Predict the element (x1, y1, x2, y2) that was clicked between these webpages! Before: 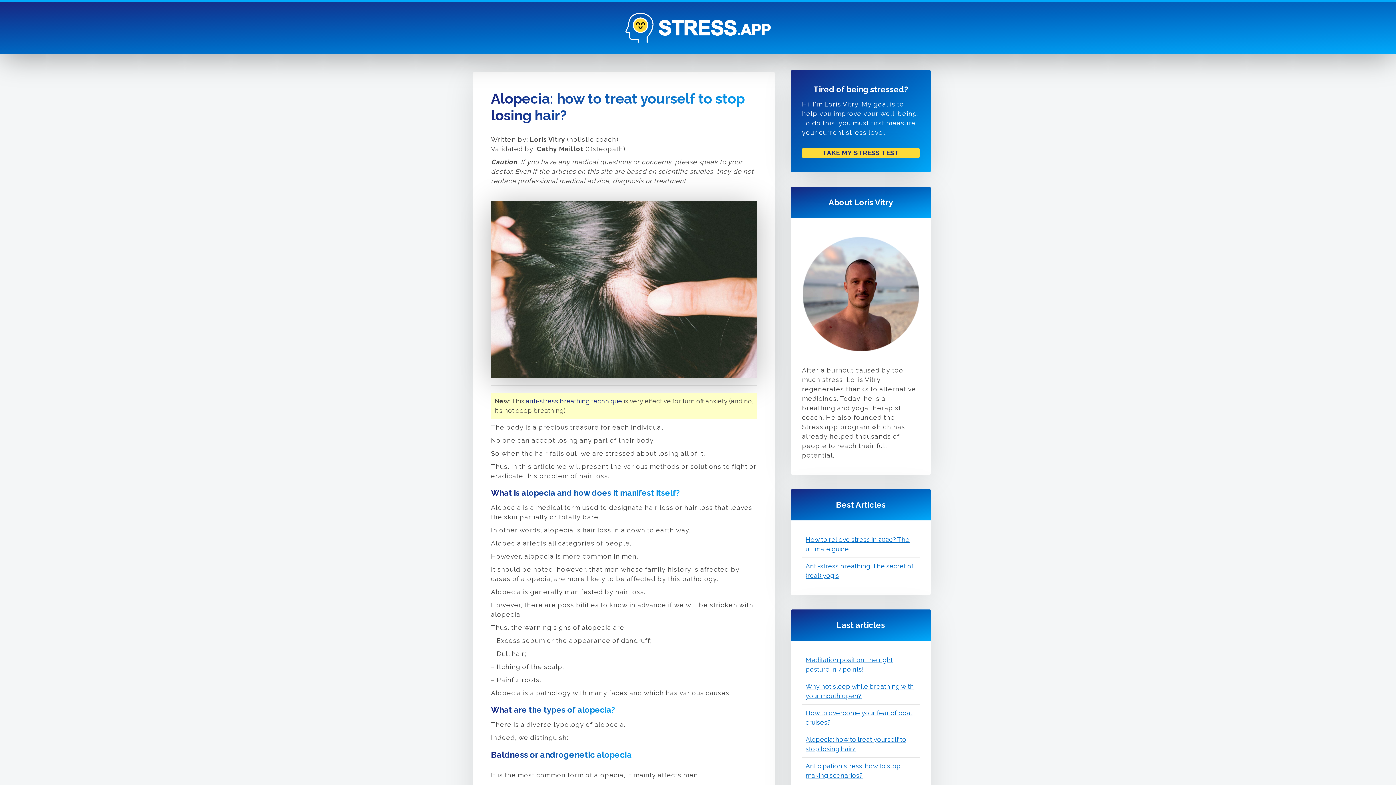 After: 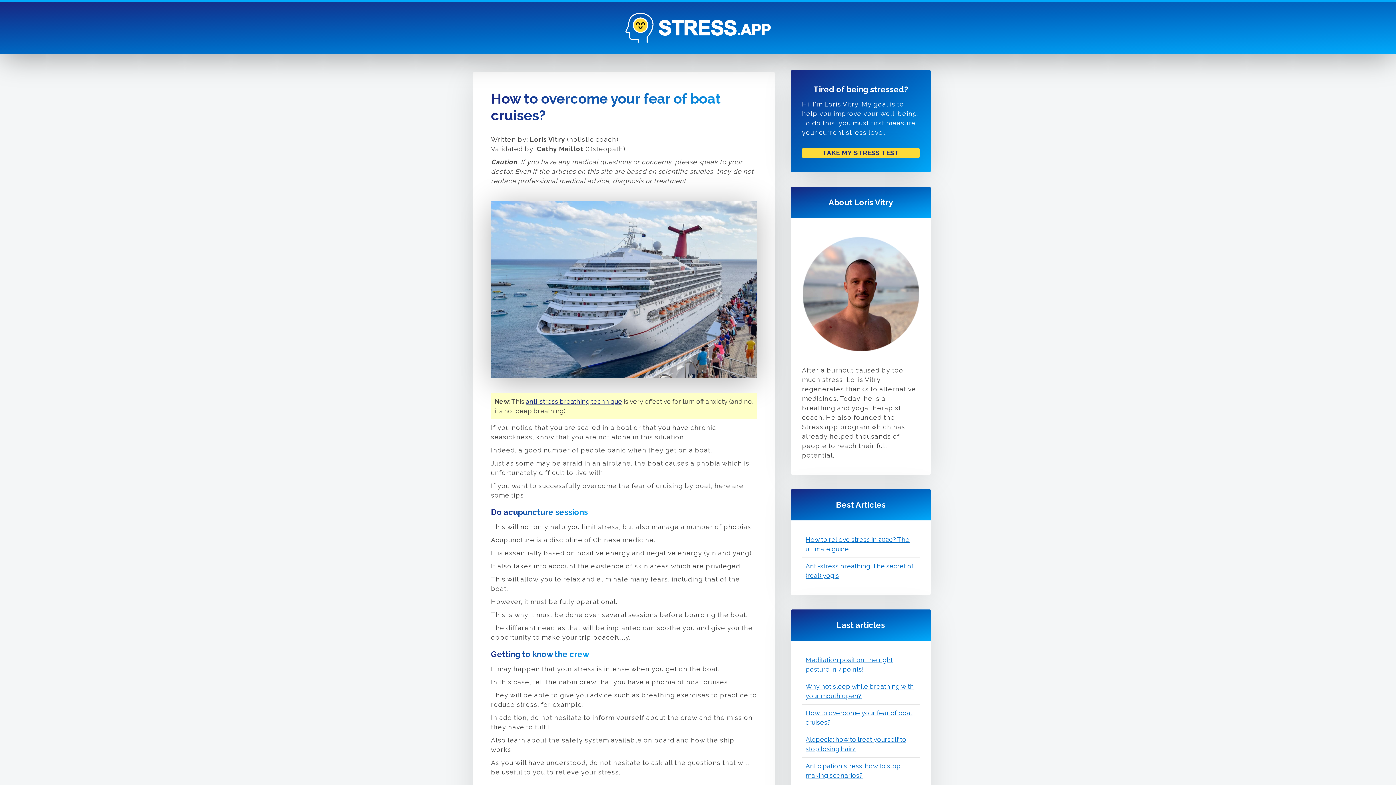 Action: label: How to overcome your fear of boat cruises? bbox: (805, 708, 916, 727)